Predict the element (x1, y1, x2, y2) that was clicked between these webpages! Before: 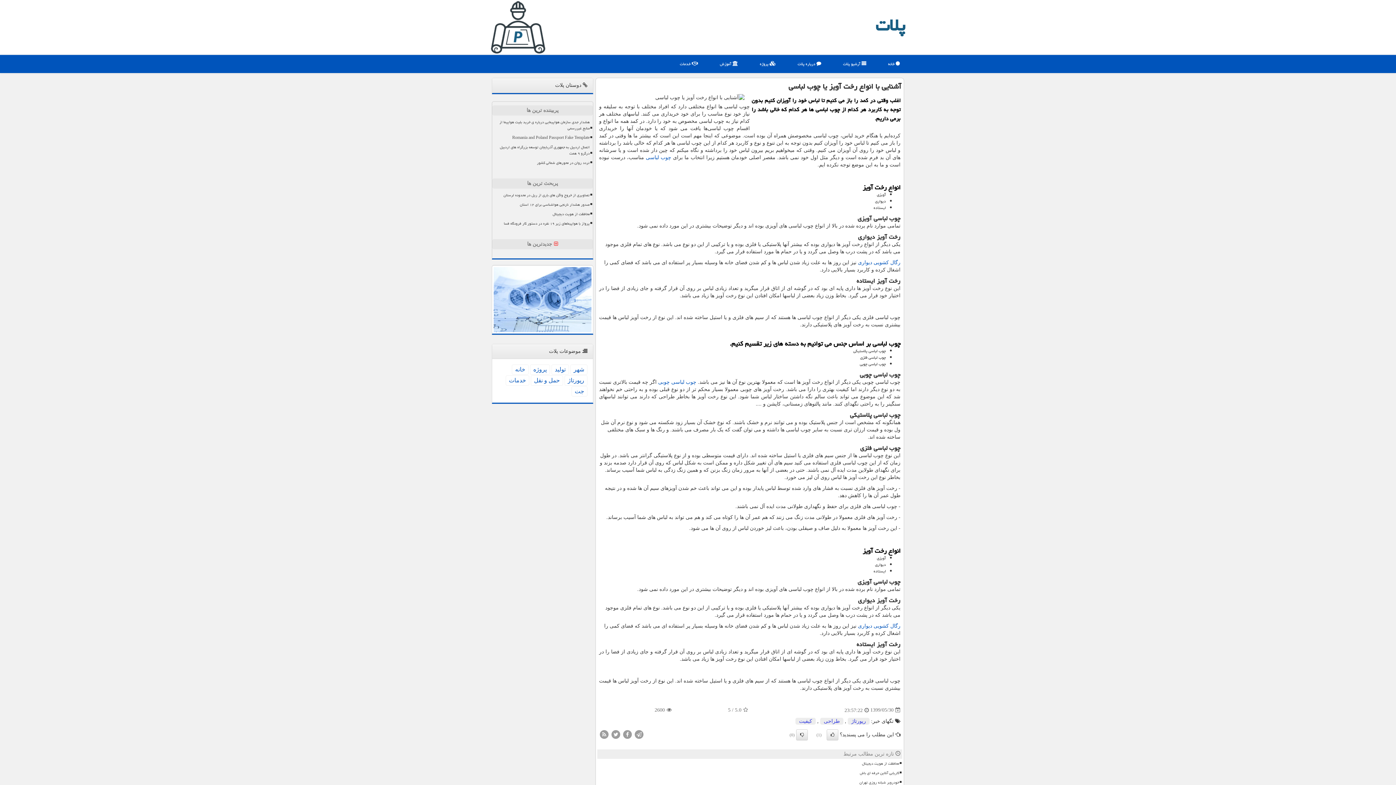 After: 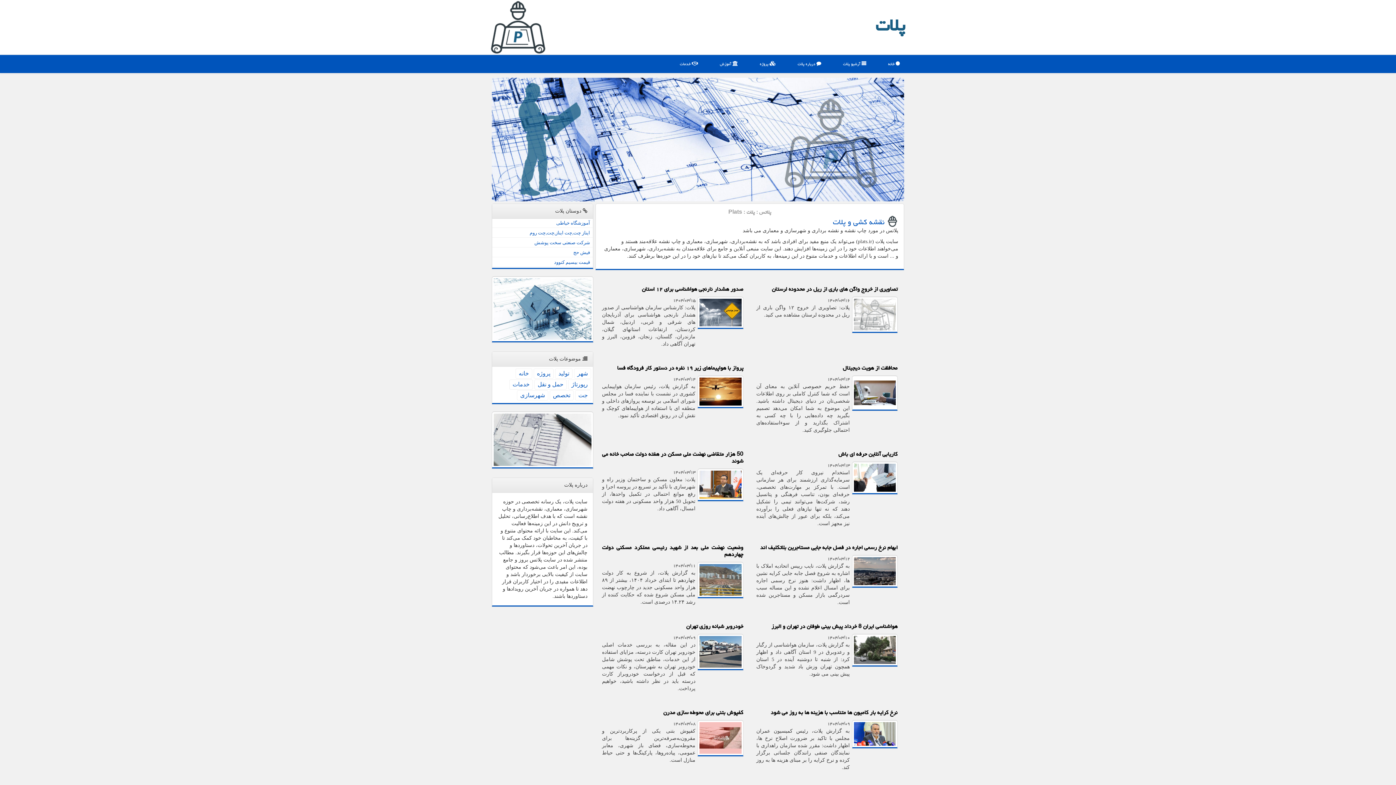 Action: bbox: (882, 54, 905, 73) label:  خانه